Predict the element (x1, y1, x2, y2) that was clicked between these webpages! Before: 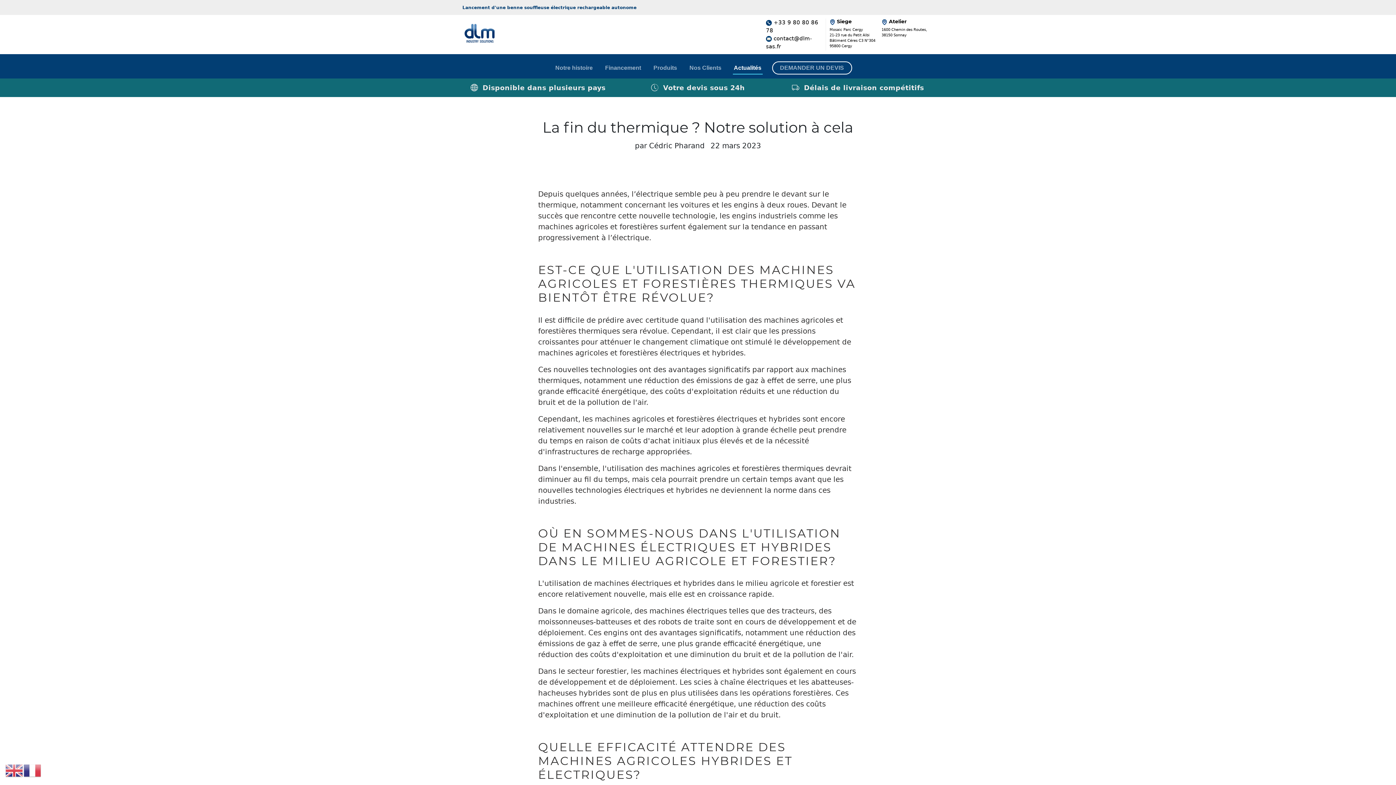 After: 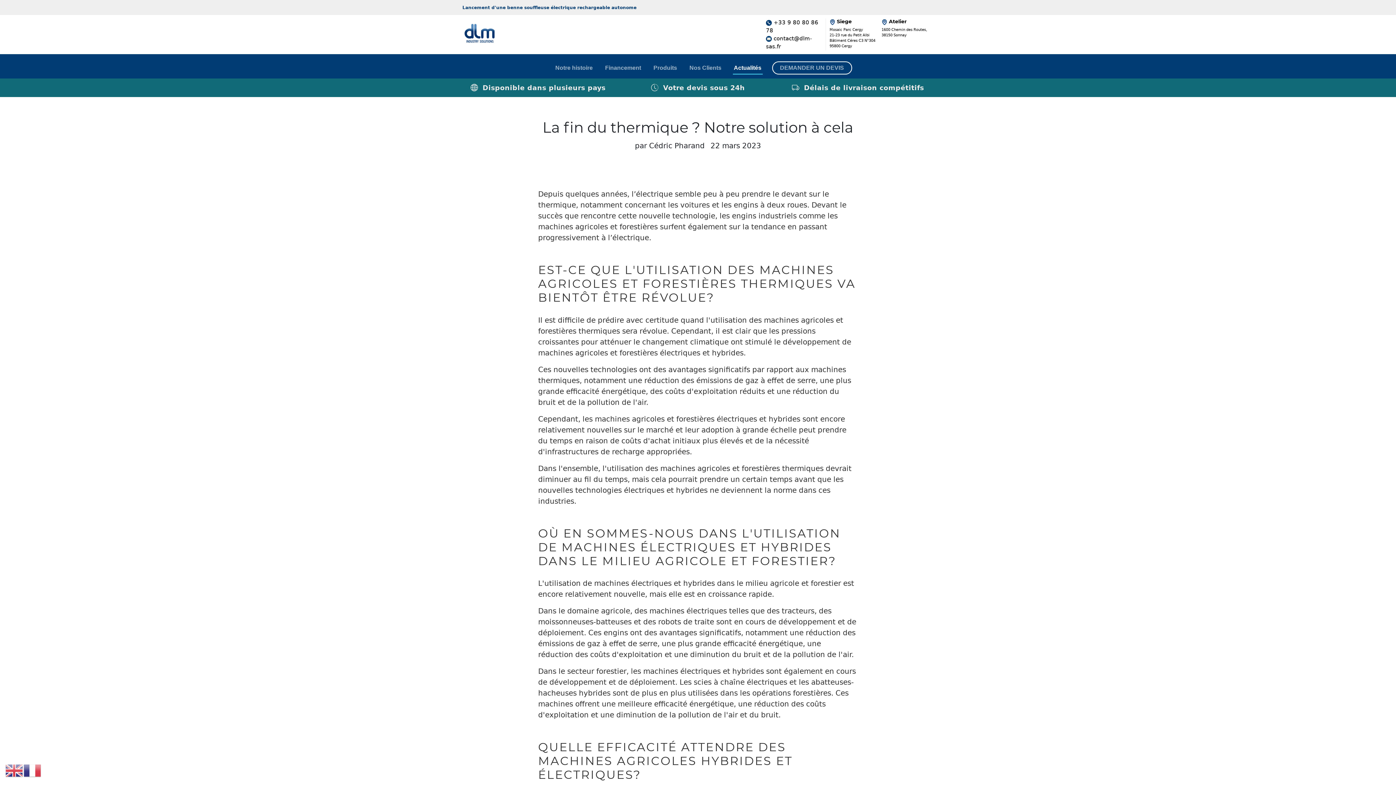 Action: bbox: (23, 766, 41, 775)